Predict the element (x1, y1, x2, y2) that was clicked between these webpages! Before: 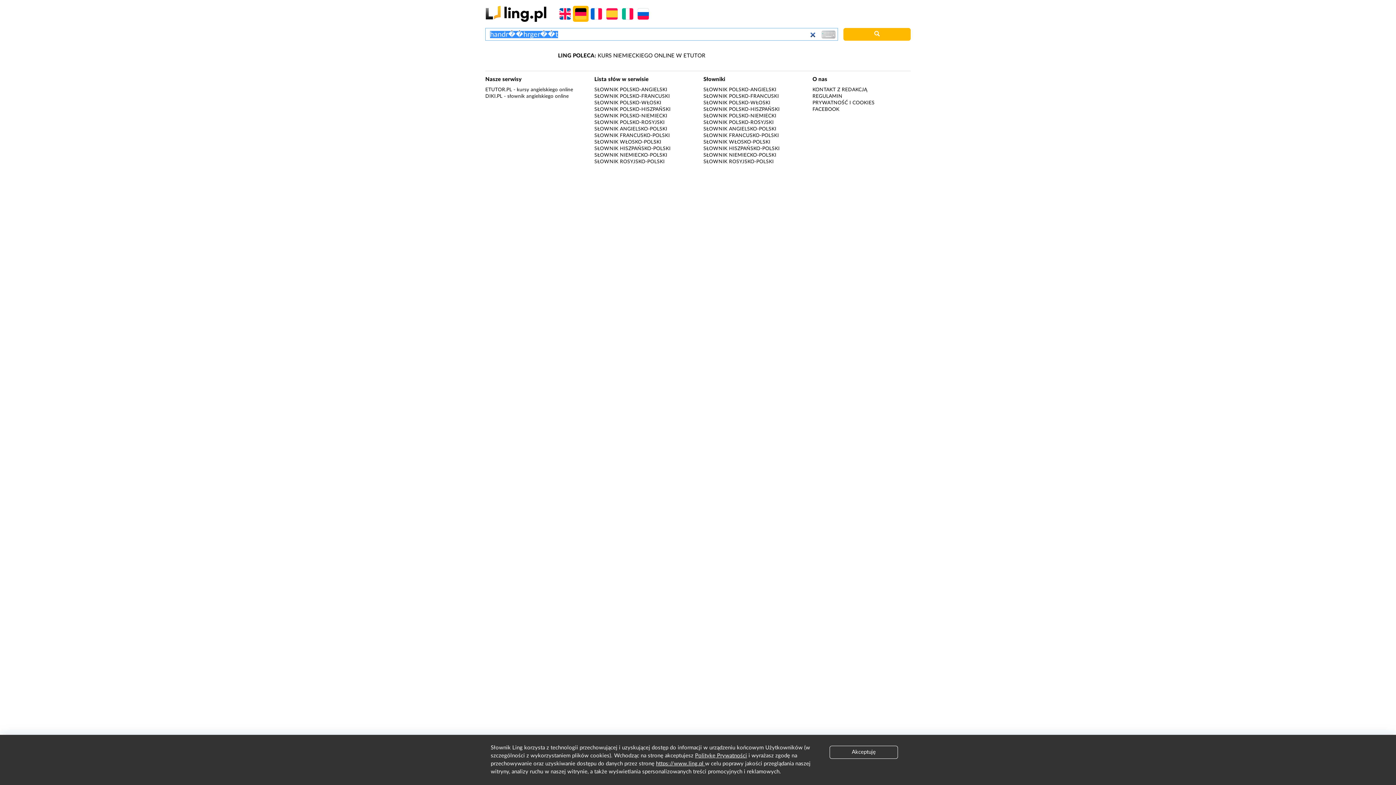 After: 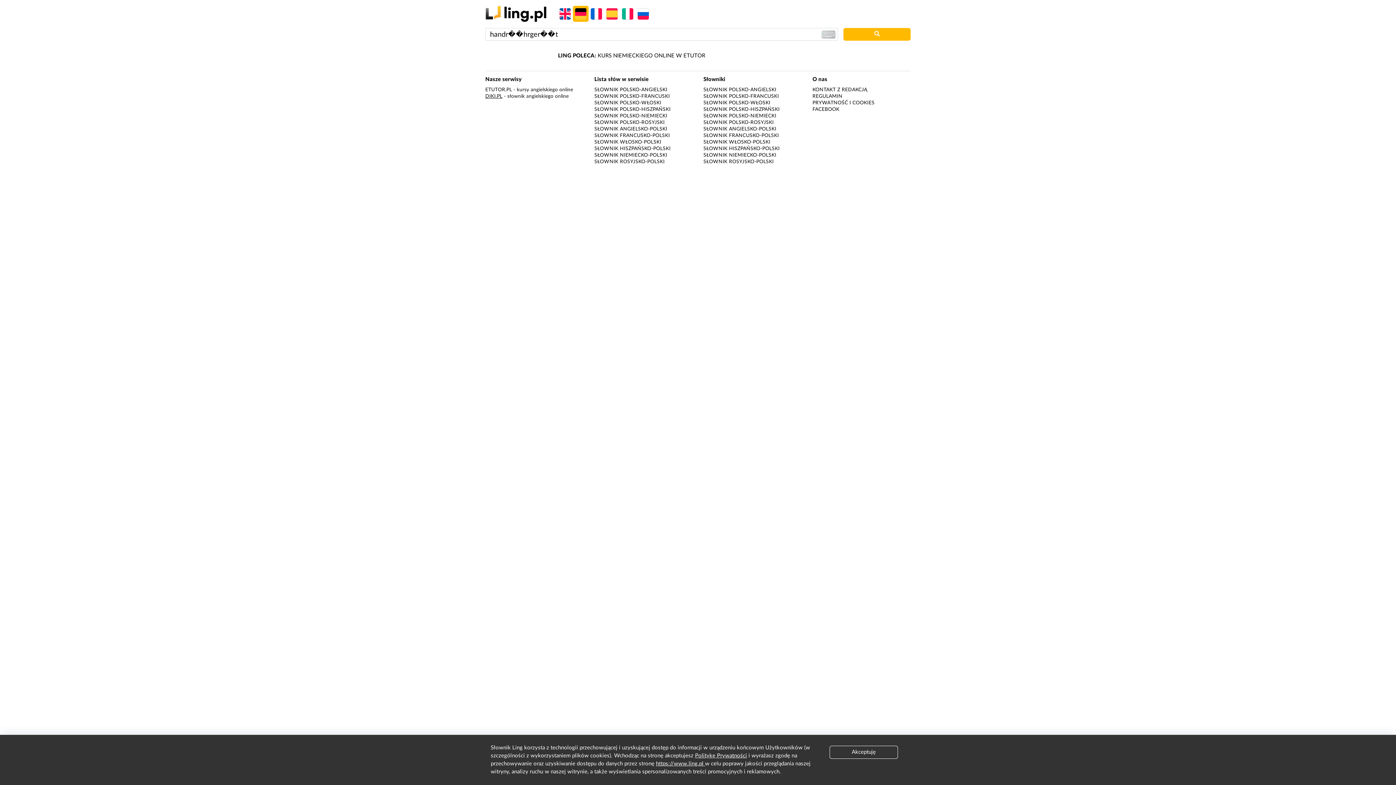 Action: label: DIKI.PL bbox: (485, 93, 502, 98)